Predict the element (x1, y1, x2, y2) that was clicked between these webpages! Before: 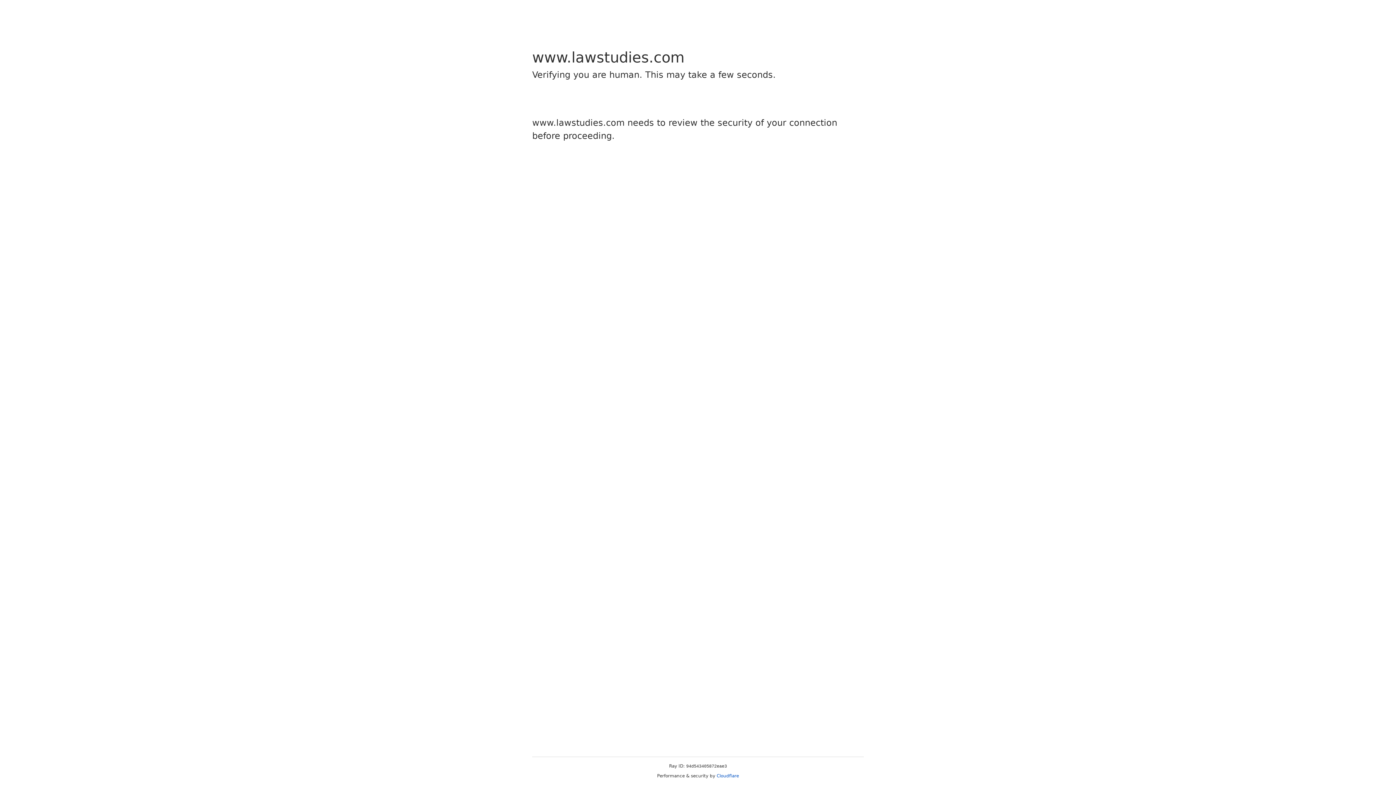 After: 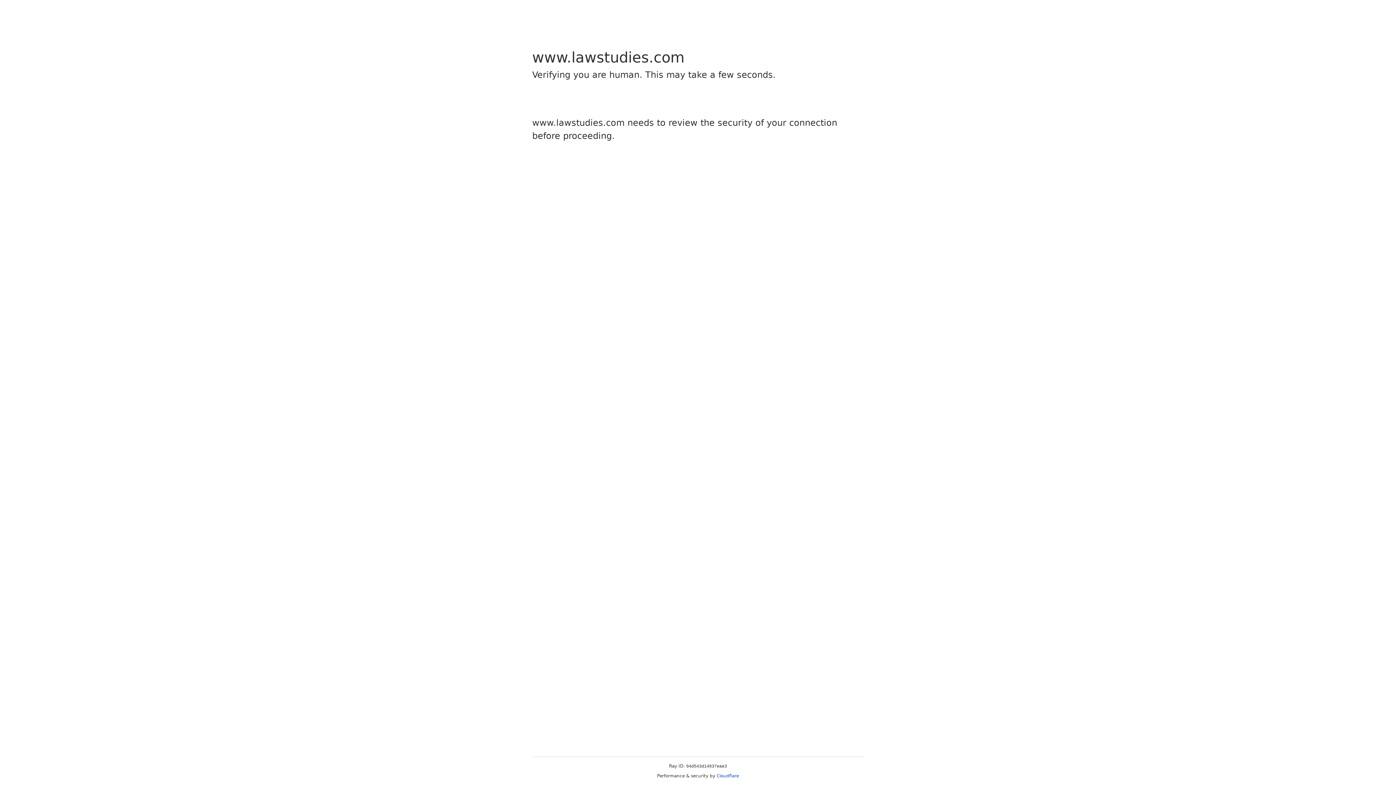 Action: bbox: (716, 773, 739, 778) label: Cloudflare